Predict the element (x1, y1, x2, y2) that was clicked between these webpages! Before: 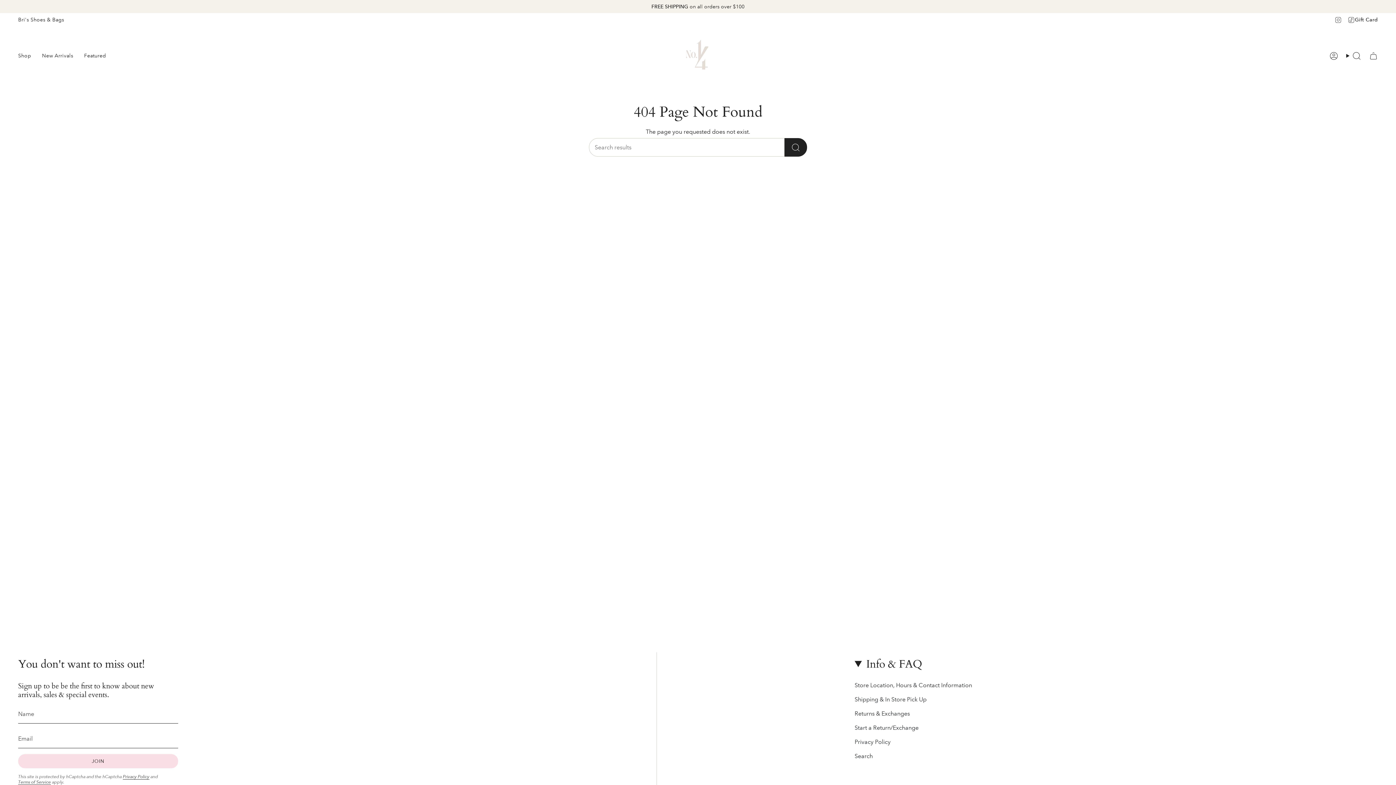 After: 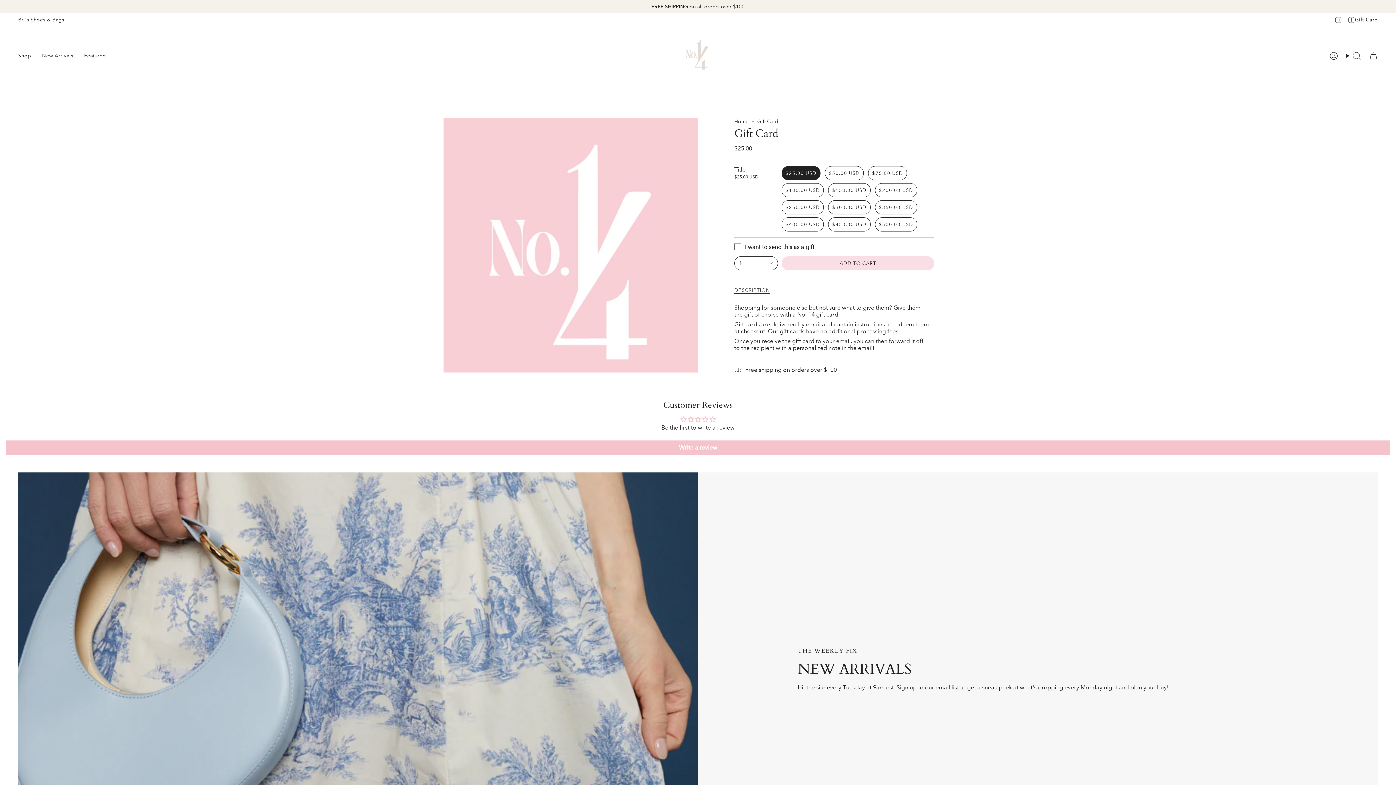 Action: bbox: (1355, 16, 1378, 22) label: Gift Card